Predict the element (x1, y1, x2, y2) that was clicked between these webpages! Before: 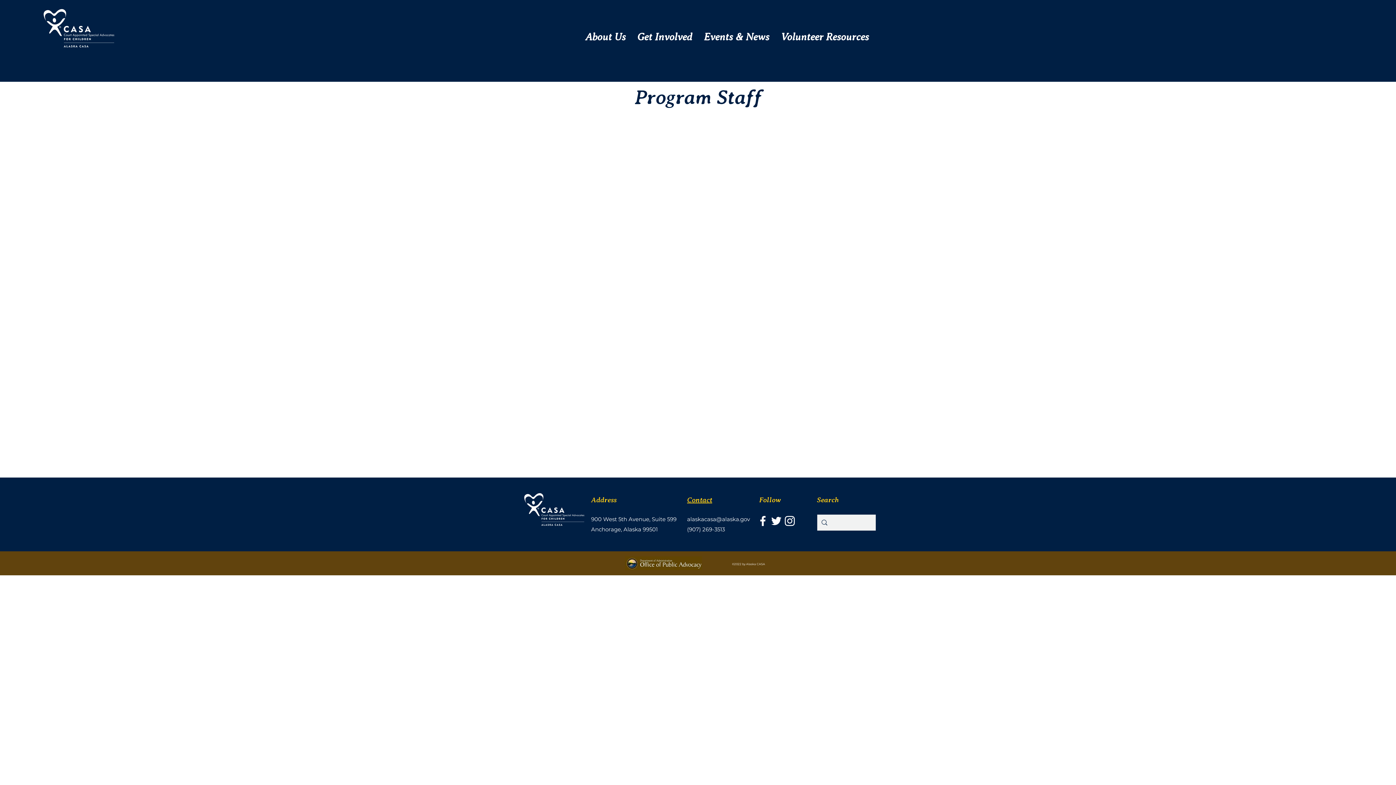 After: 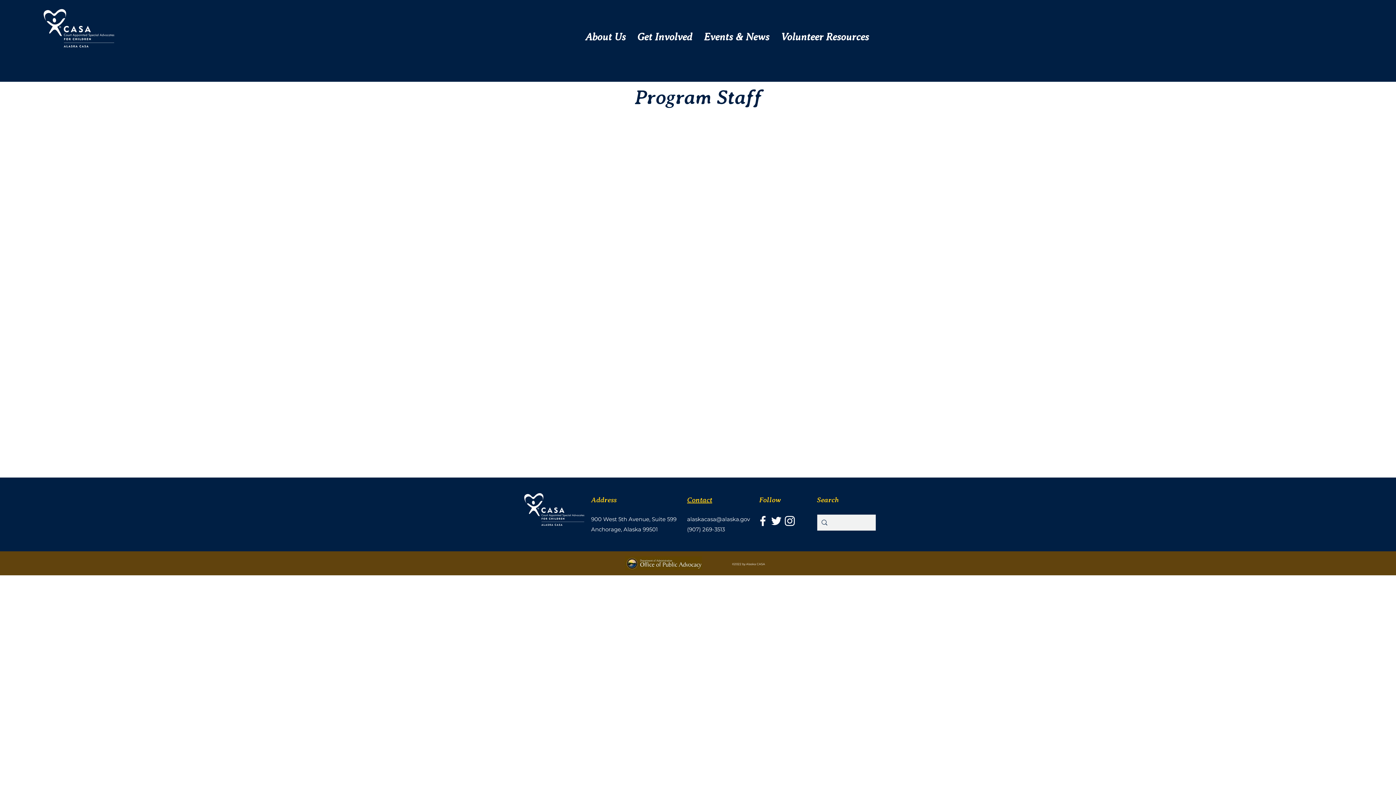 Action: bbox: (756, 514, 769, 528) label: Facebook